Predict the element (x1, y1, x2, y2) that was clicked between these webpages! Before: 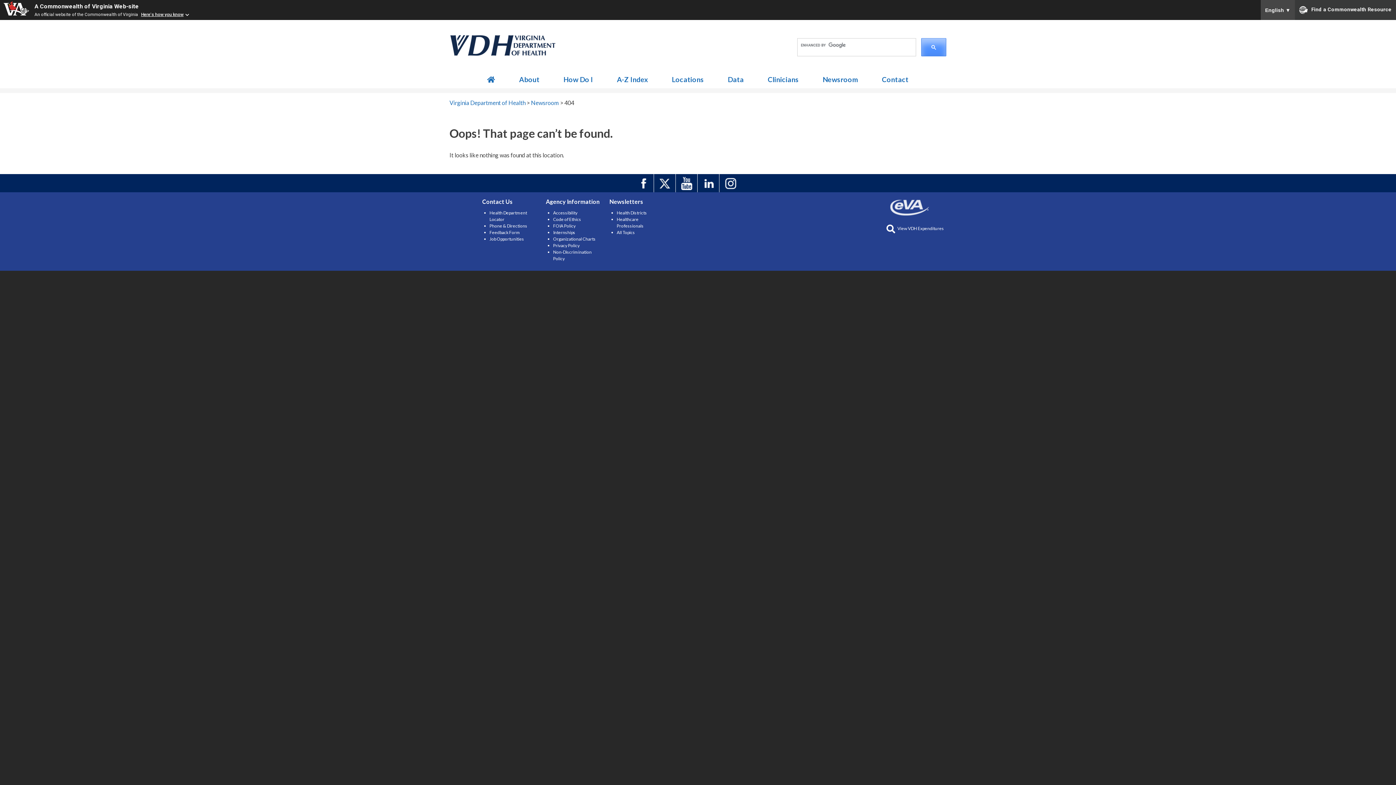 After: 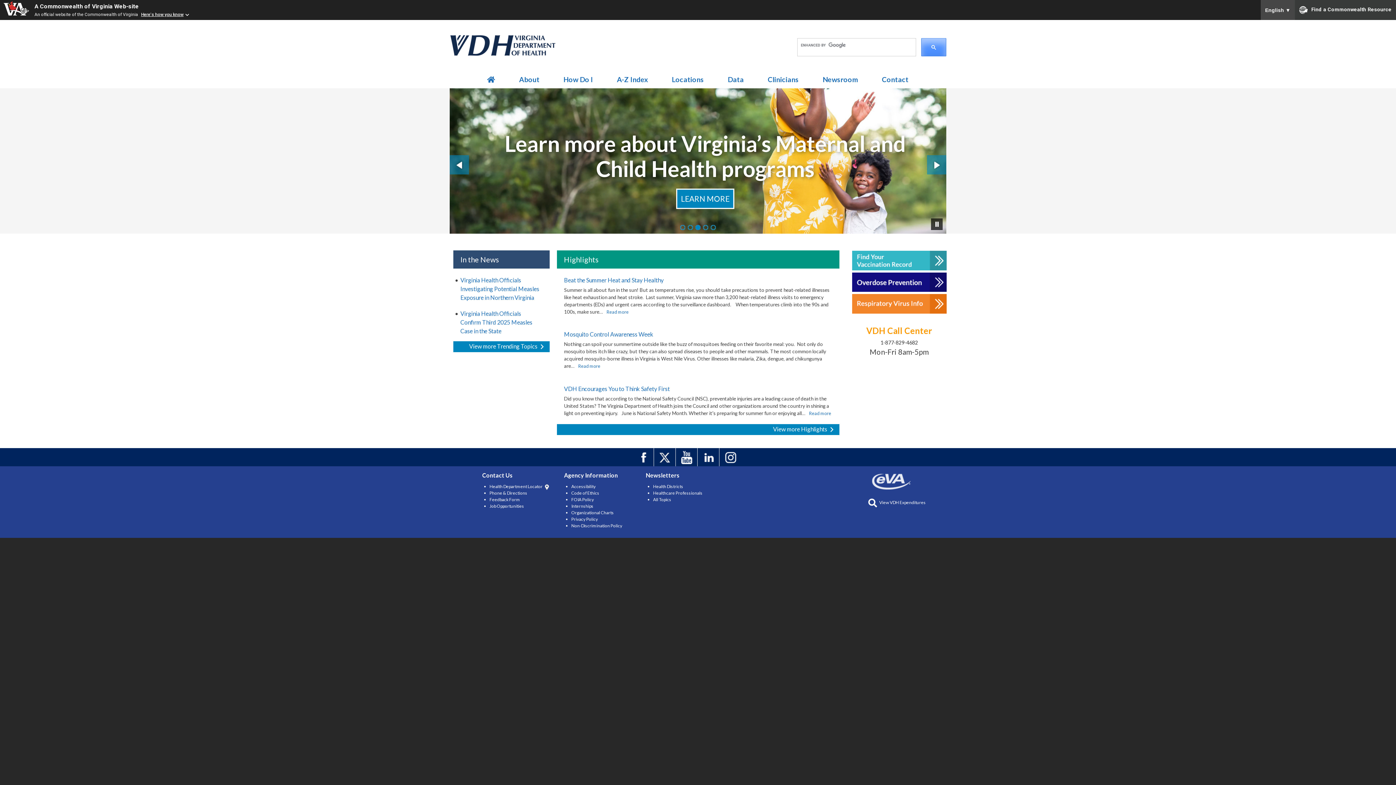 Action: label: Home bbox: (484, 70, 498, 88)